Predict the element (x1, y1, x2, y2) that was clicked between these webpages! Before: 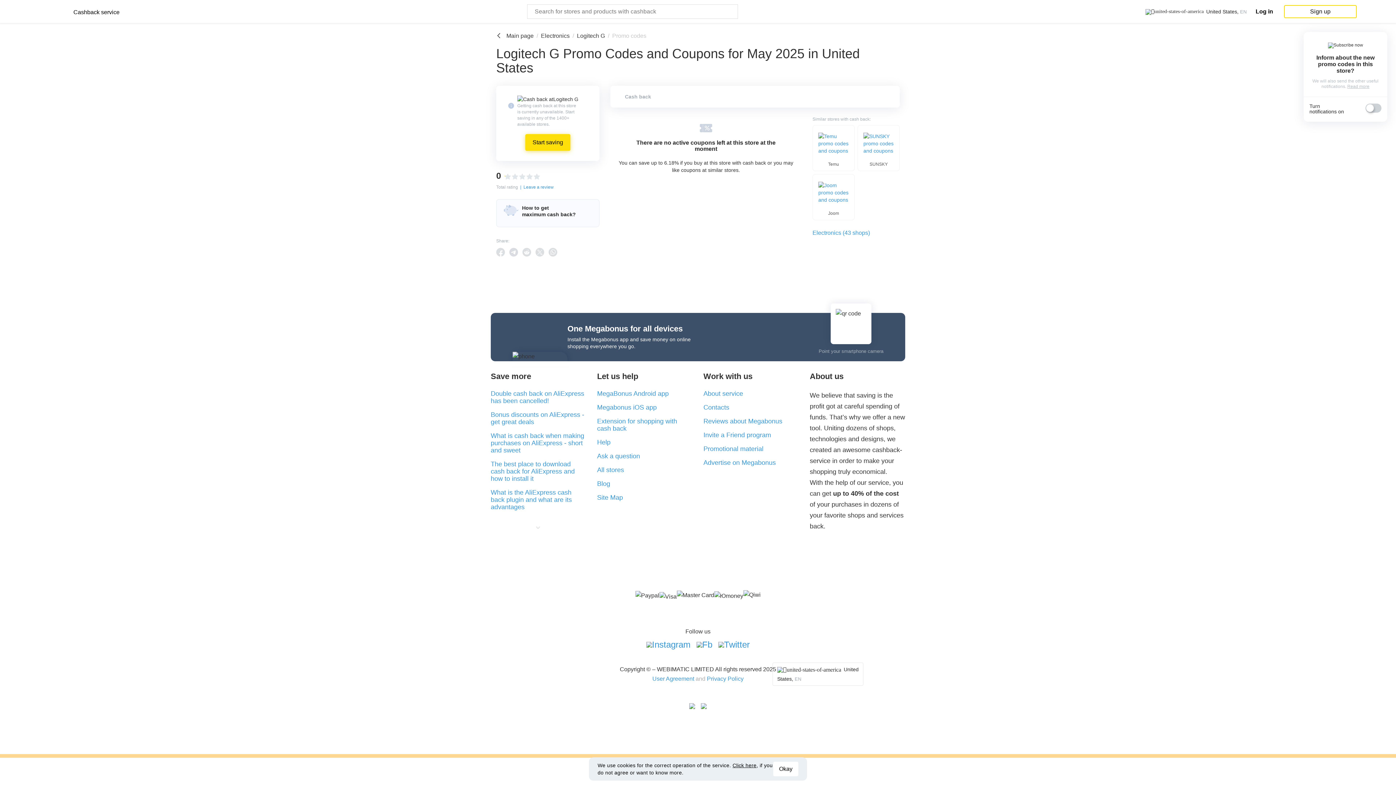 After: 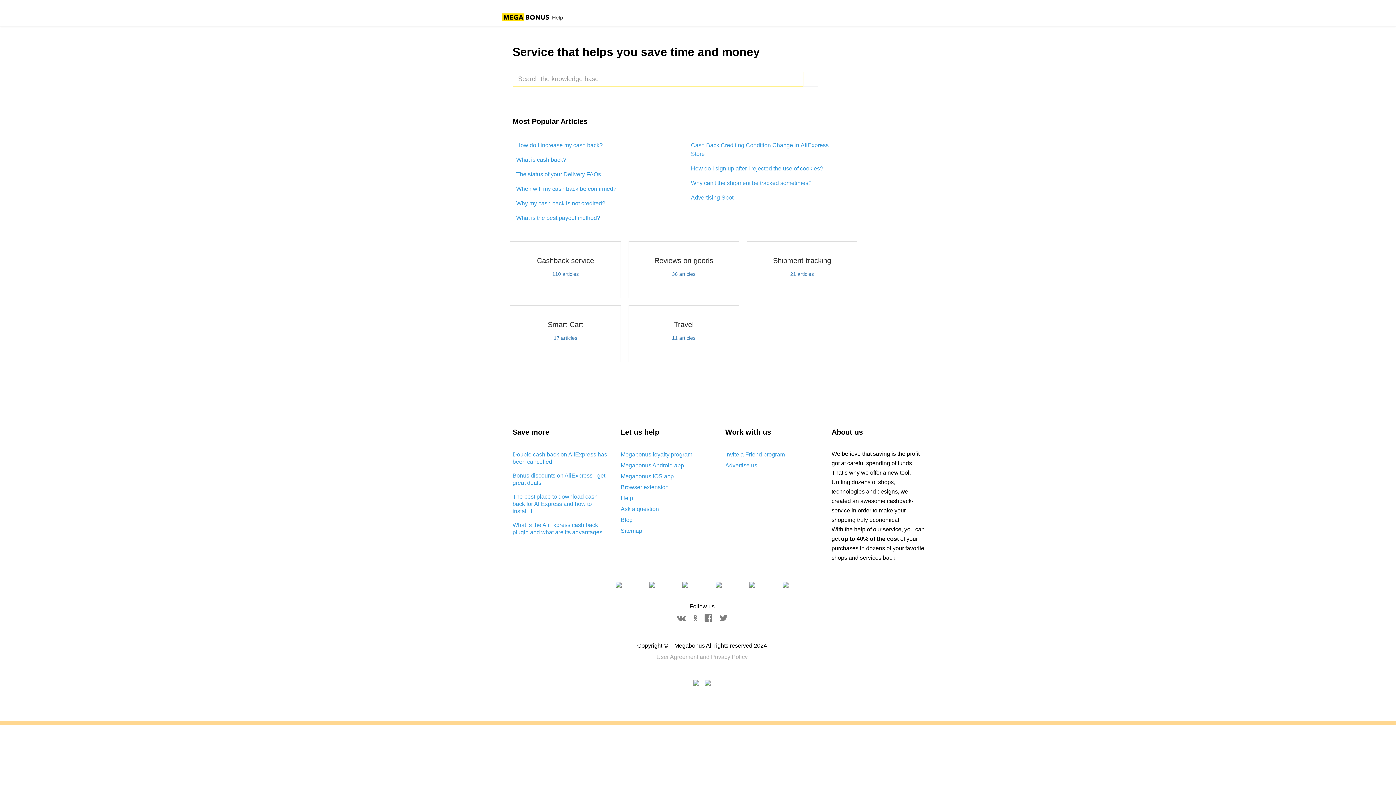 Action: label: Help bbox: (597, 438, 610, 446)